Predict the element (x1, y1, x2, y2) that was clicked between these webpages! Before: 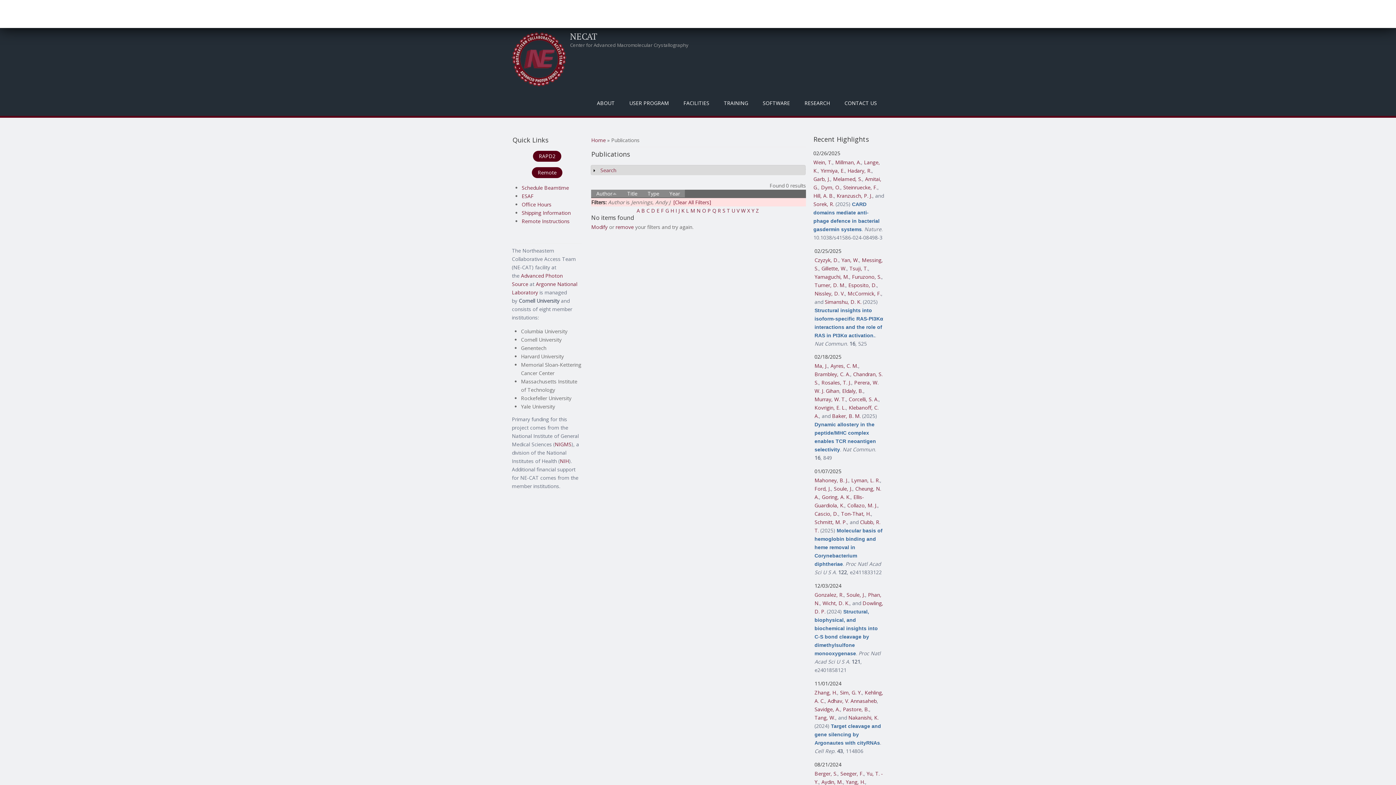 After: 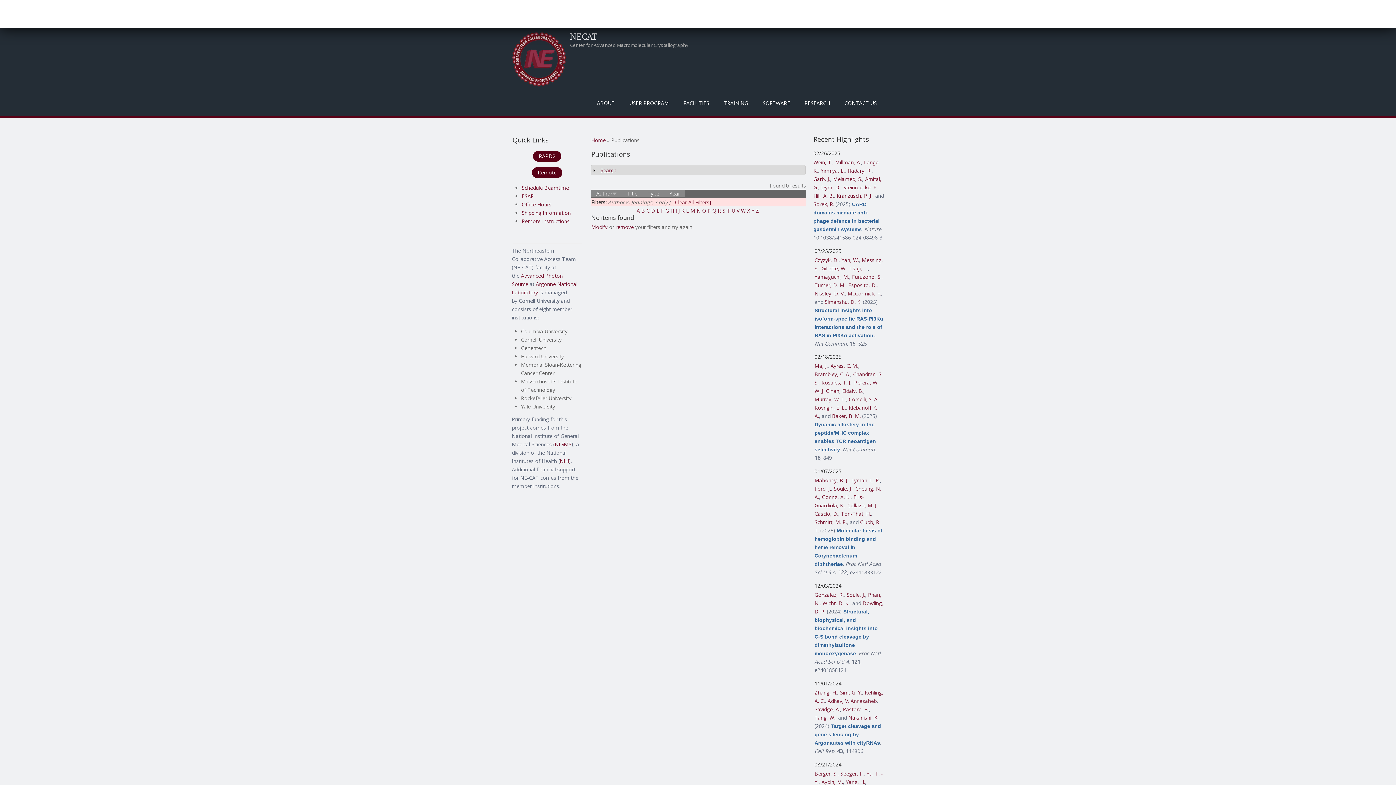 Action: bbox: (591, 189, 622, 197) label: Author